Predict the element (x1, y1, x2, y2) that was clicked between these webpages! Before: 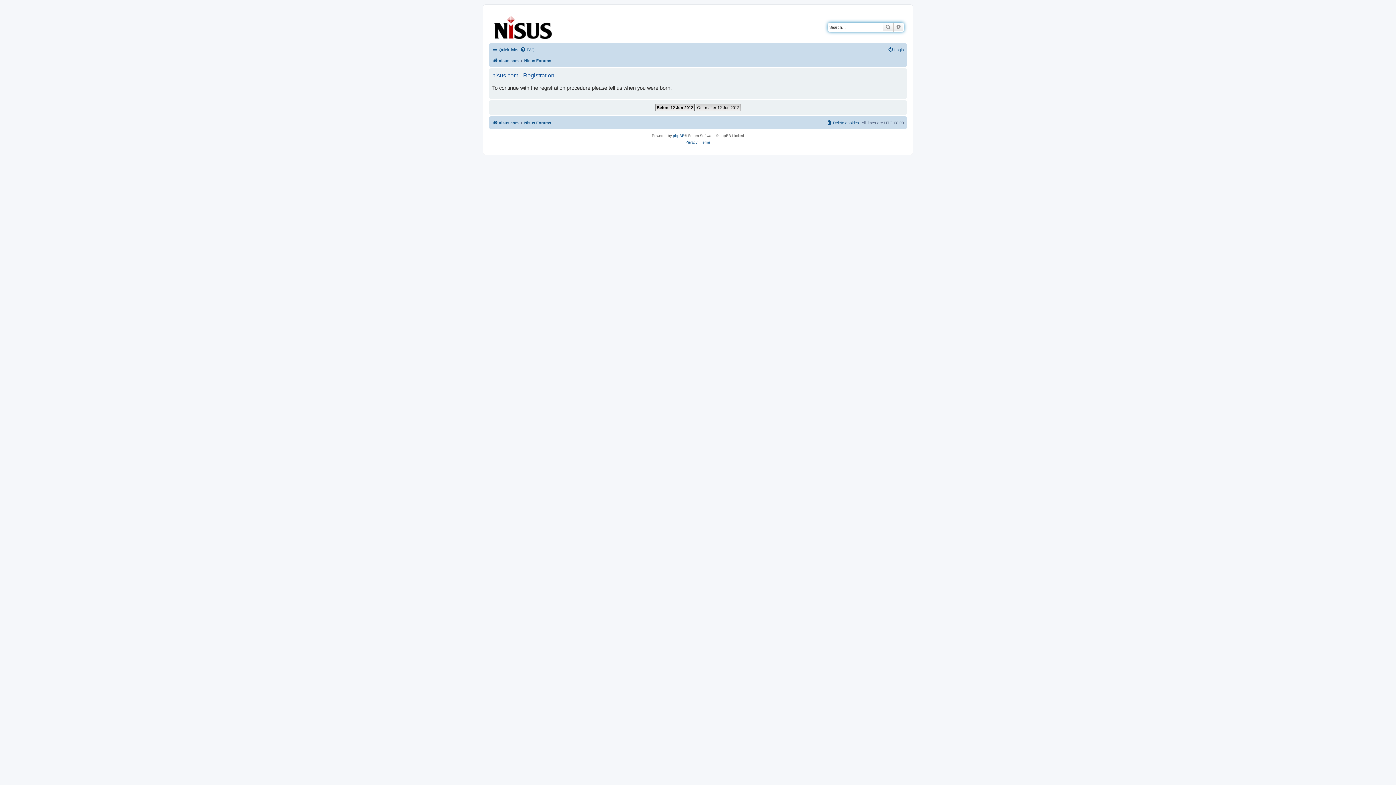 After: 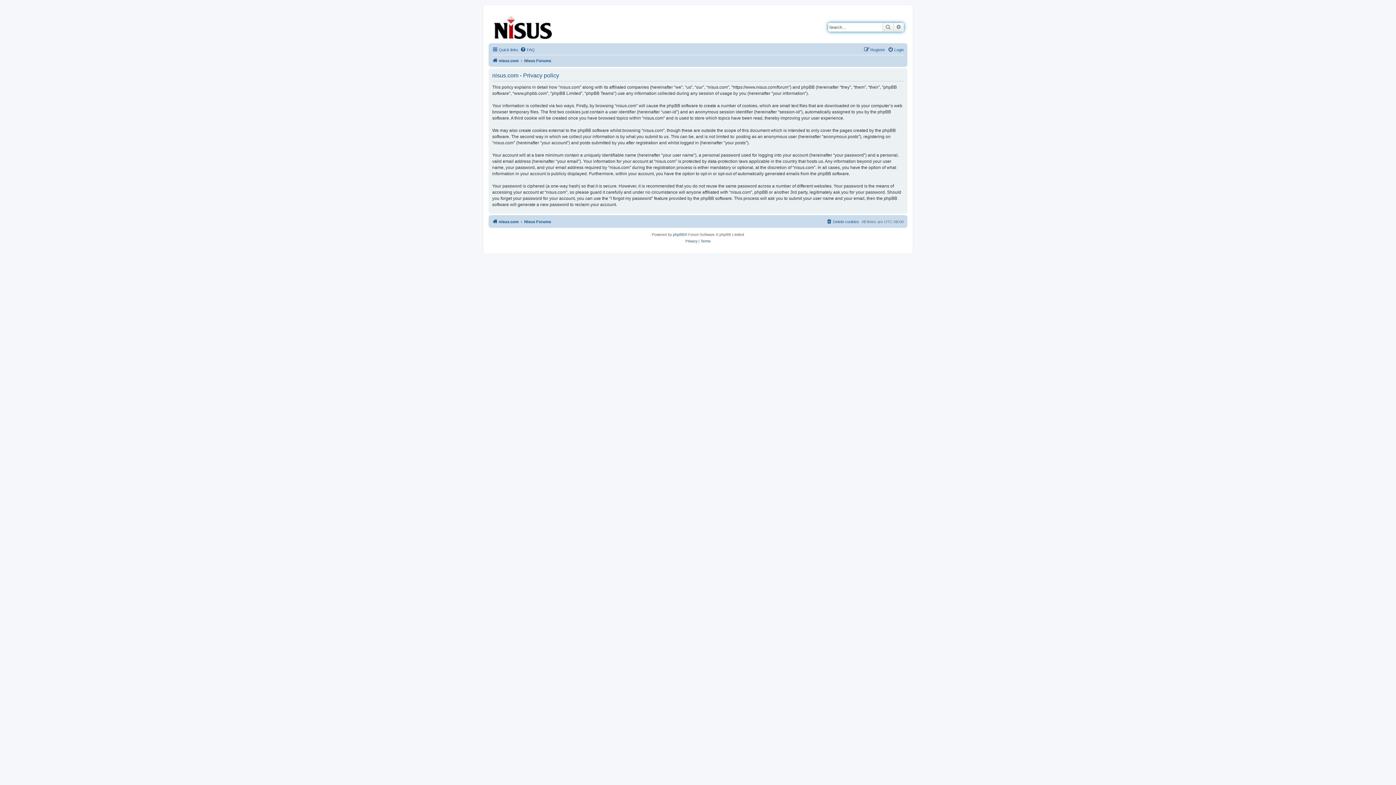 Action: label: Privacy bbox: (685, 139, 697, 145)